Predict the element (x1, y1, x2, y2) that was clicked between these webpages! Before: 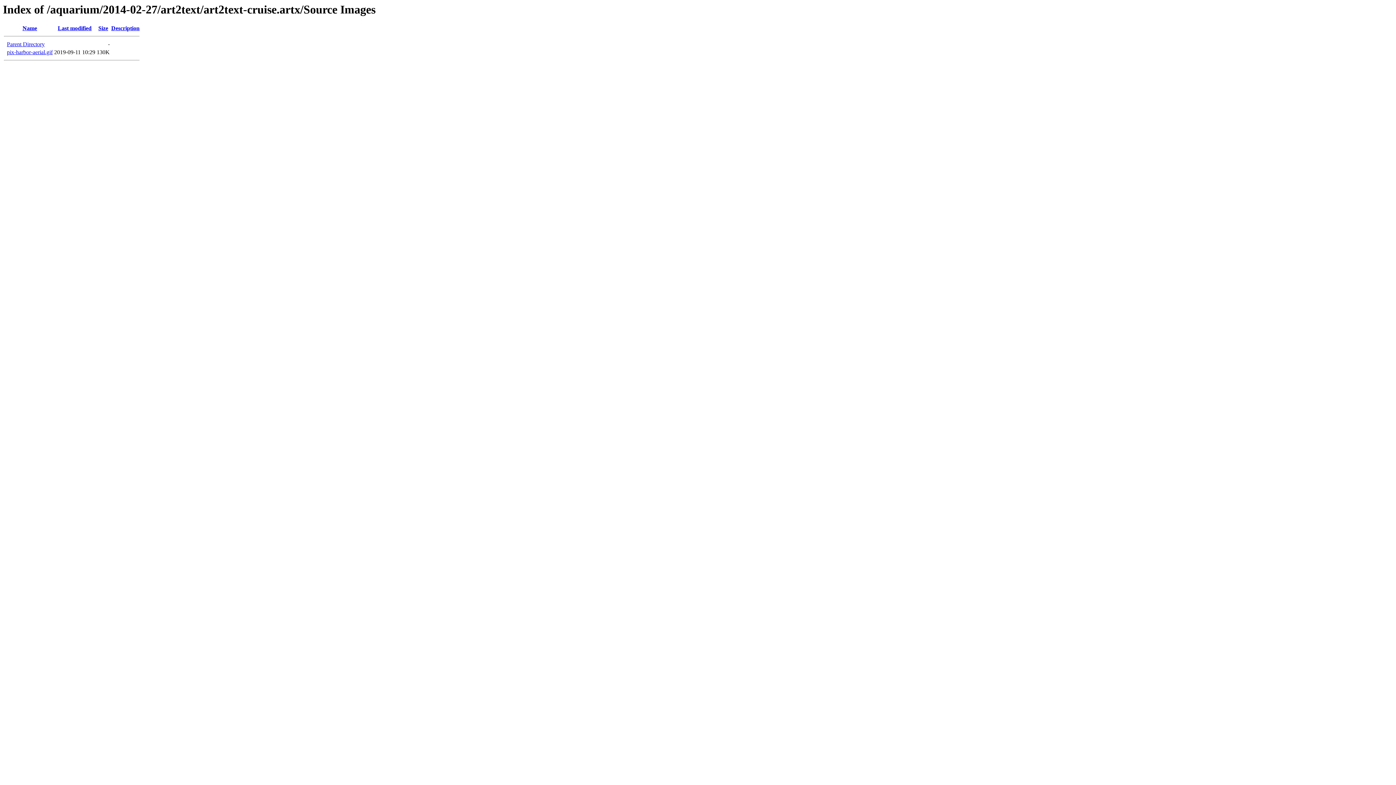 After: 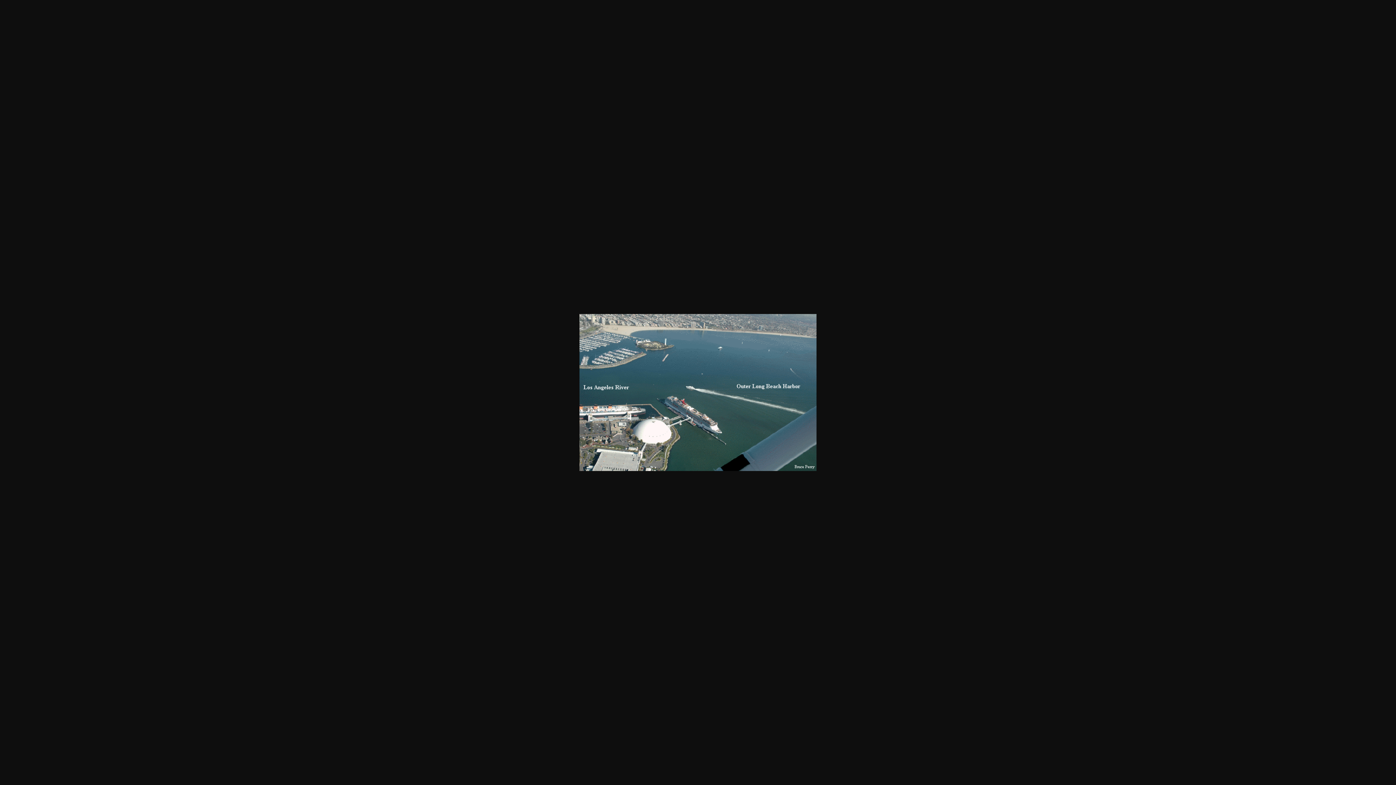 Action: bbox: (6, 49, 52, 55) label: pix-harbor-aerial.gif